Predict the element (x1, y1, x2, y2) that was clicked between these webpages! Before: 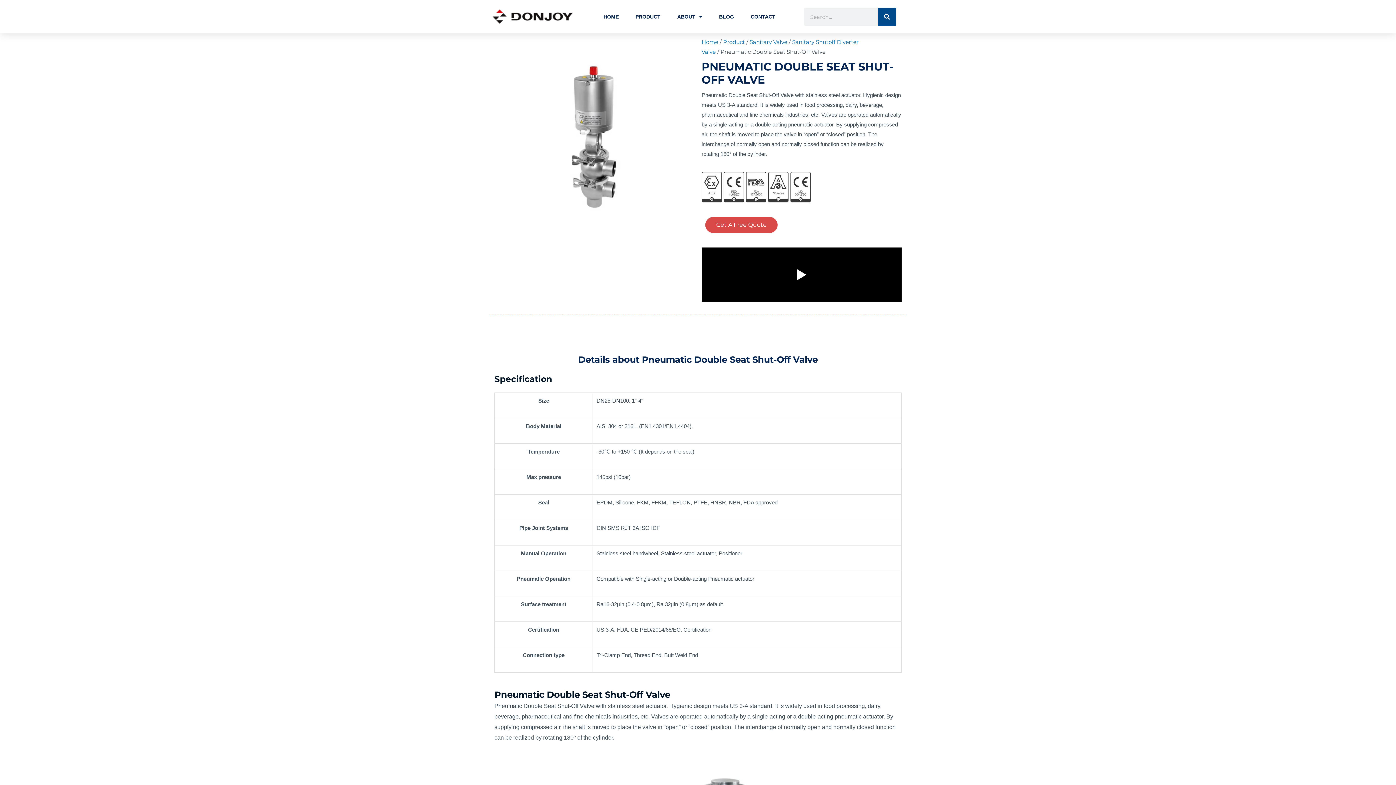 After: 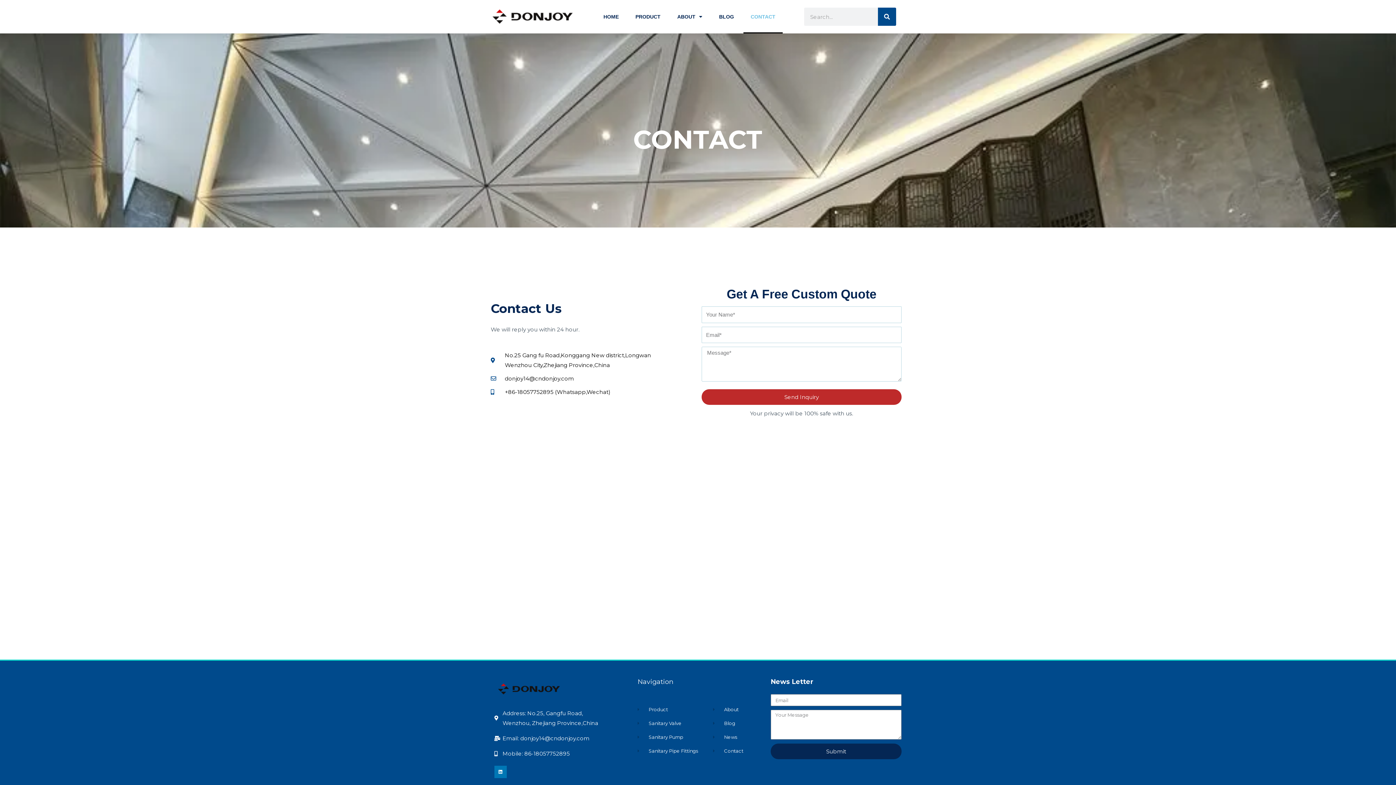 Action: bbox: (743, 0, 782, 33) label: CONTACT